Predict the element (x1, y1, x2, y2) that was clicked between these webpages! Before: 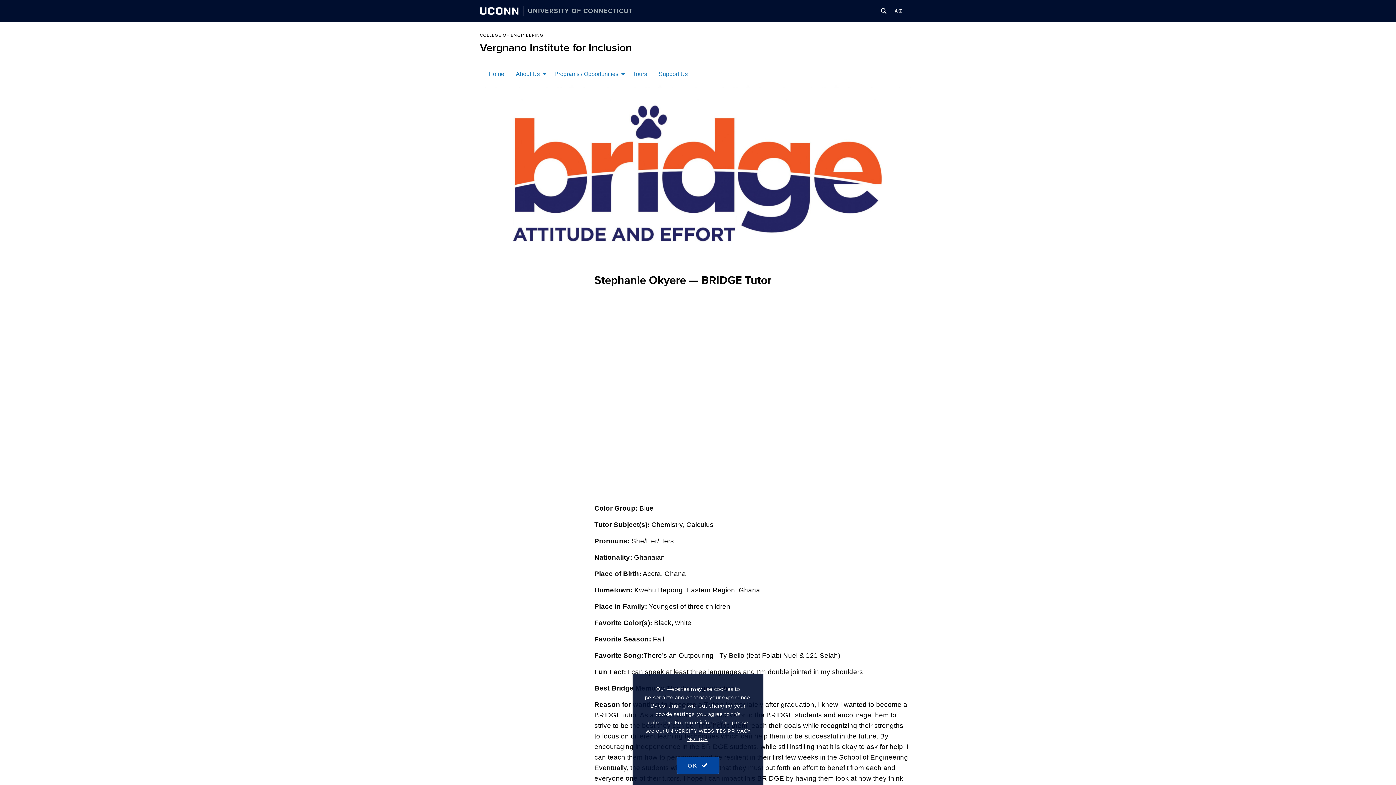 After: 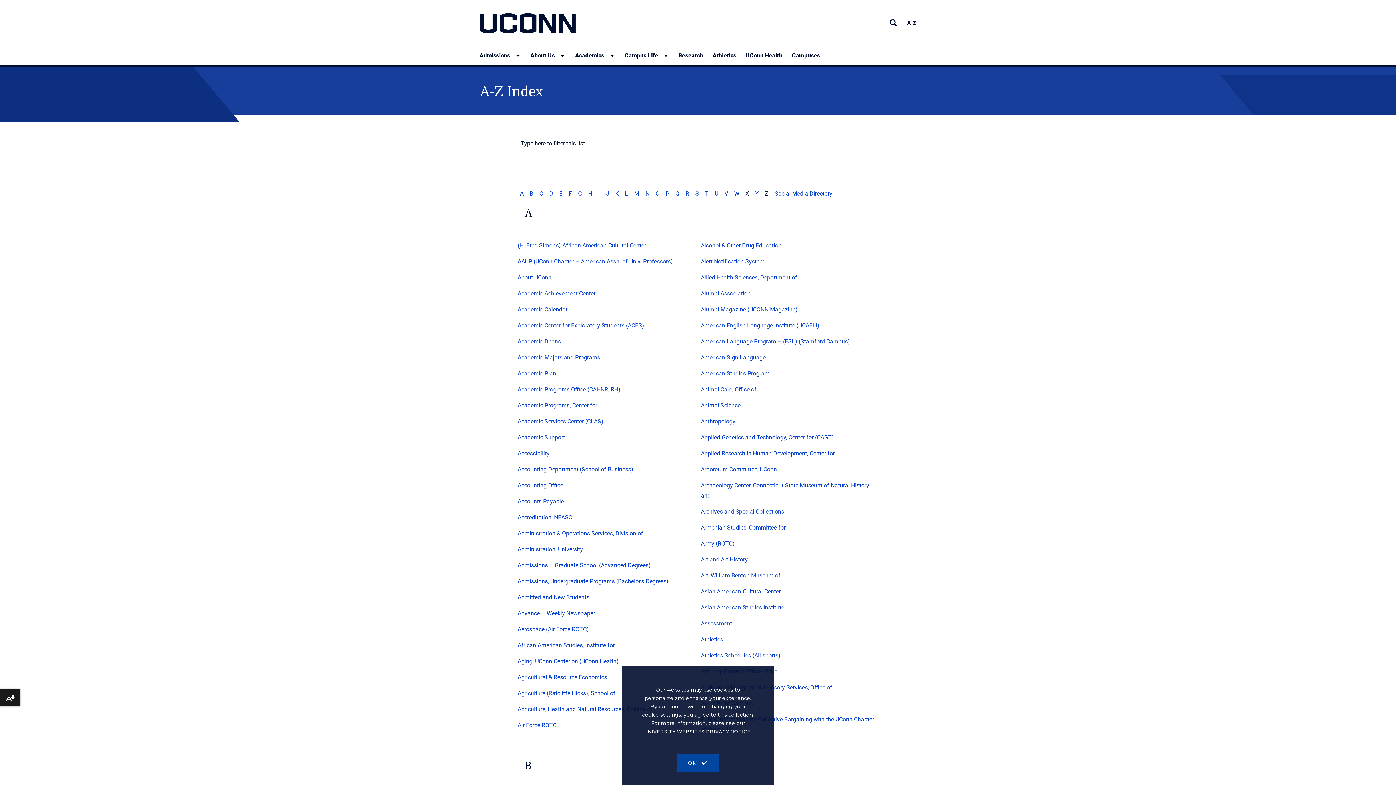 Action: bbox: (892, 5, 904, 16) label: A to Z Index